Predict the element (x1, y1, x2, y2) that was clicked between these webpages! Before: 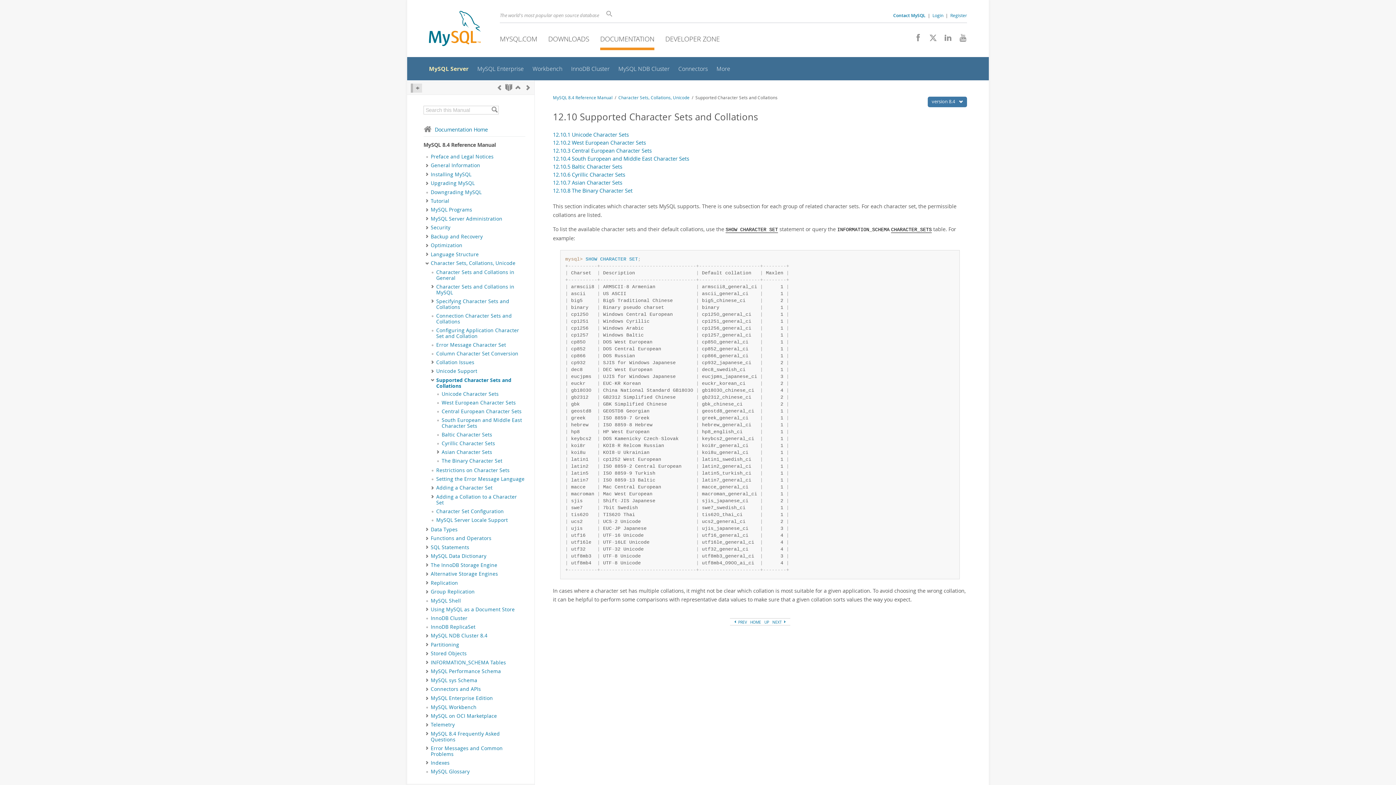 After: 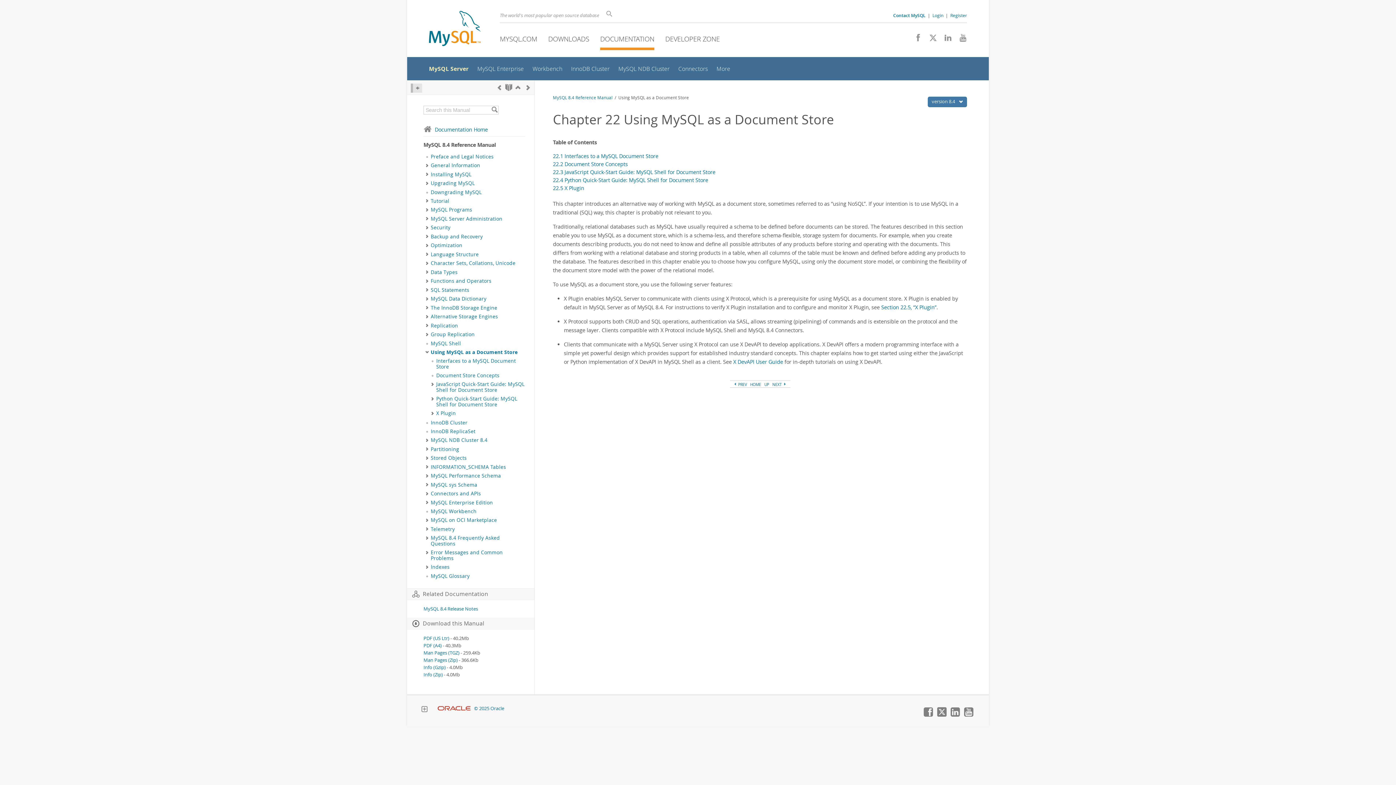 Action: label: Using MySQL as a Document Store bbox: (430, 606, 514, 613)